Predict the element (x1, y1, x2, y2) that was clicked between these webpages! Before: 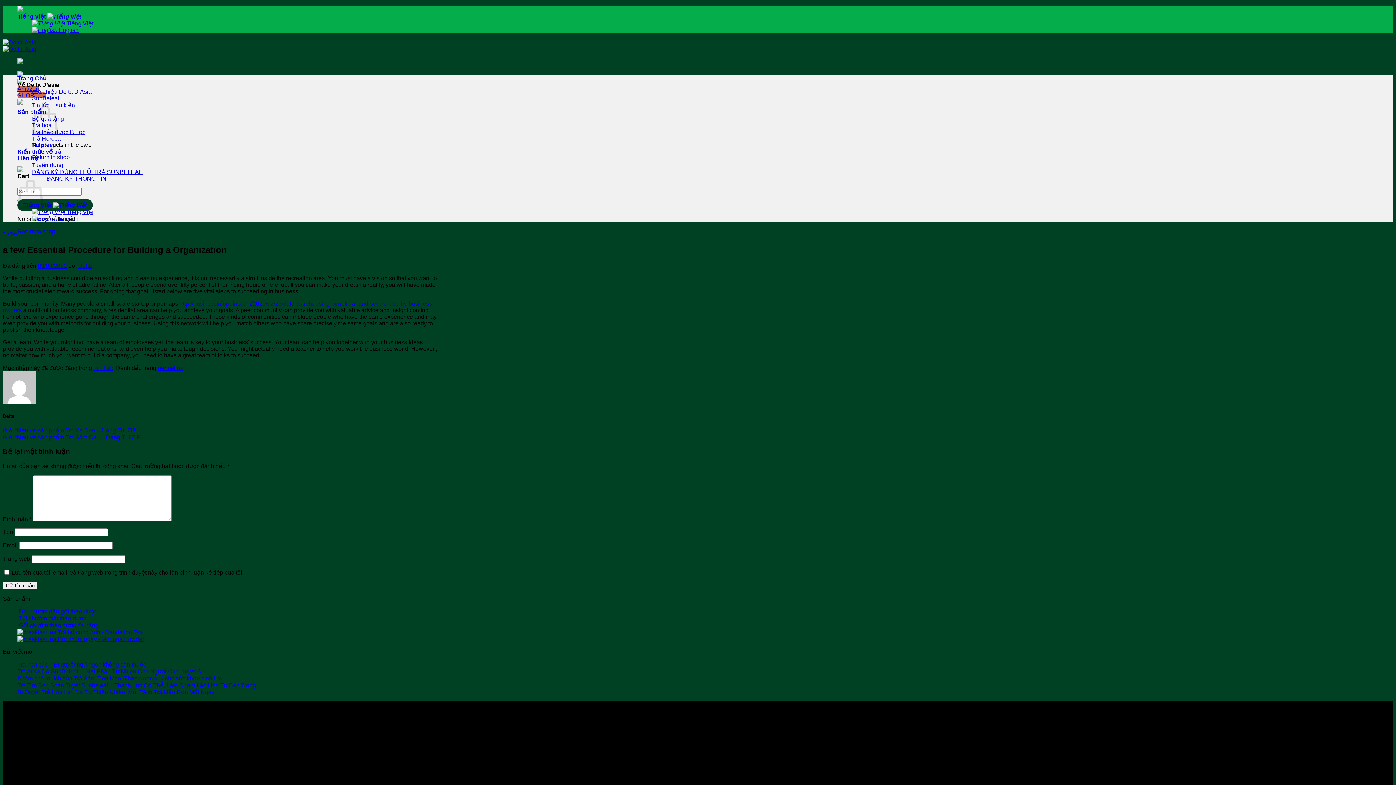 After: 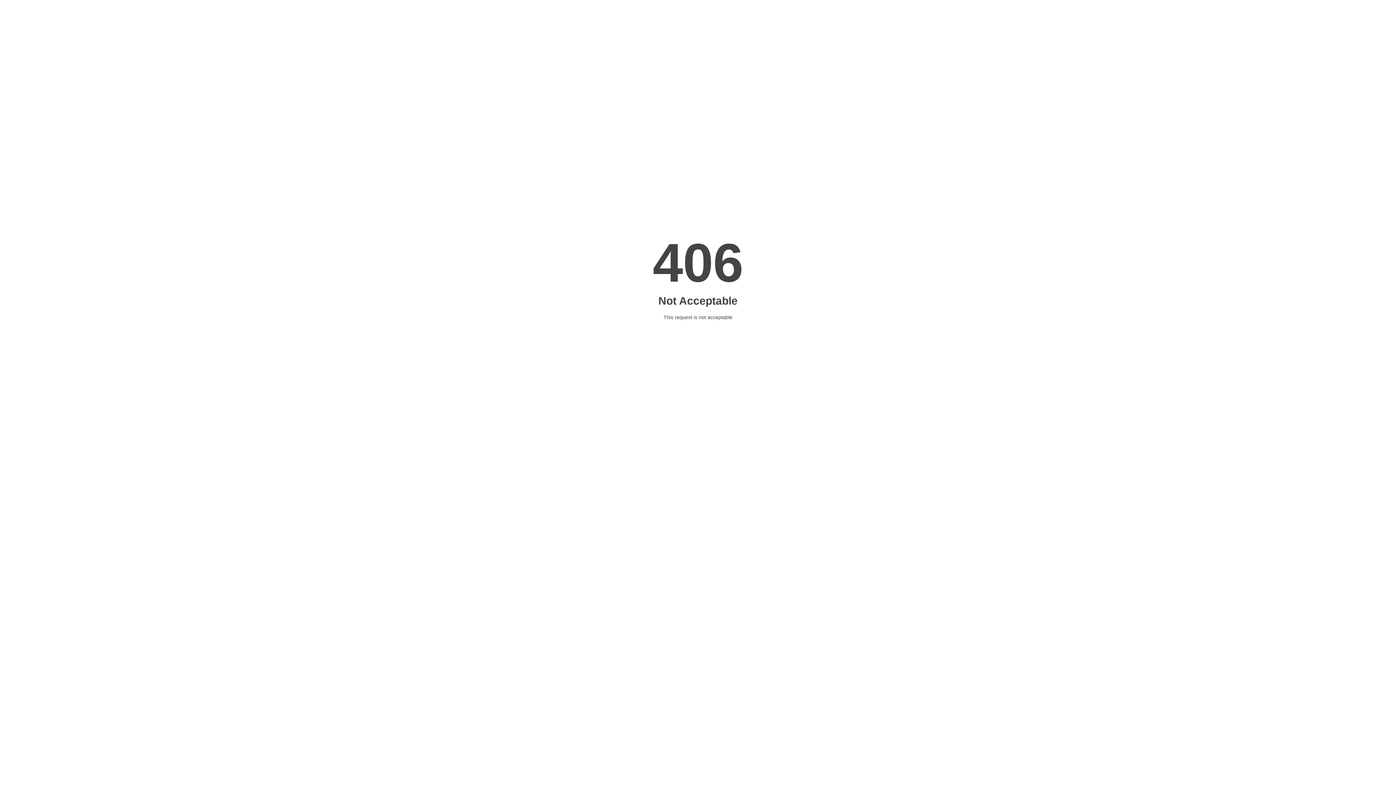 Action: bbox: (2, 434, 140, 440) label: Giới thiệu về sản phẩm Trà Sâm Cau – Dạng Túi ZIP